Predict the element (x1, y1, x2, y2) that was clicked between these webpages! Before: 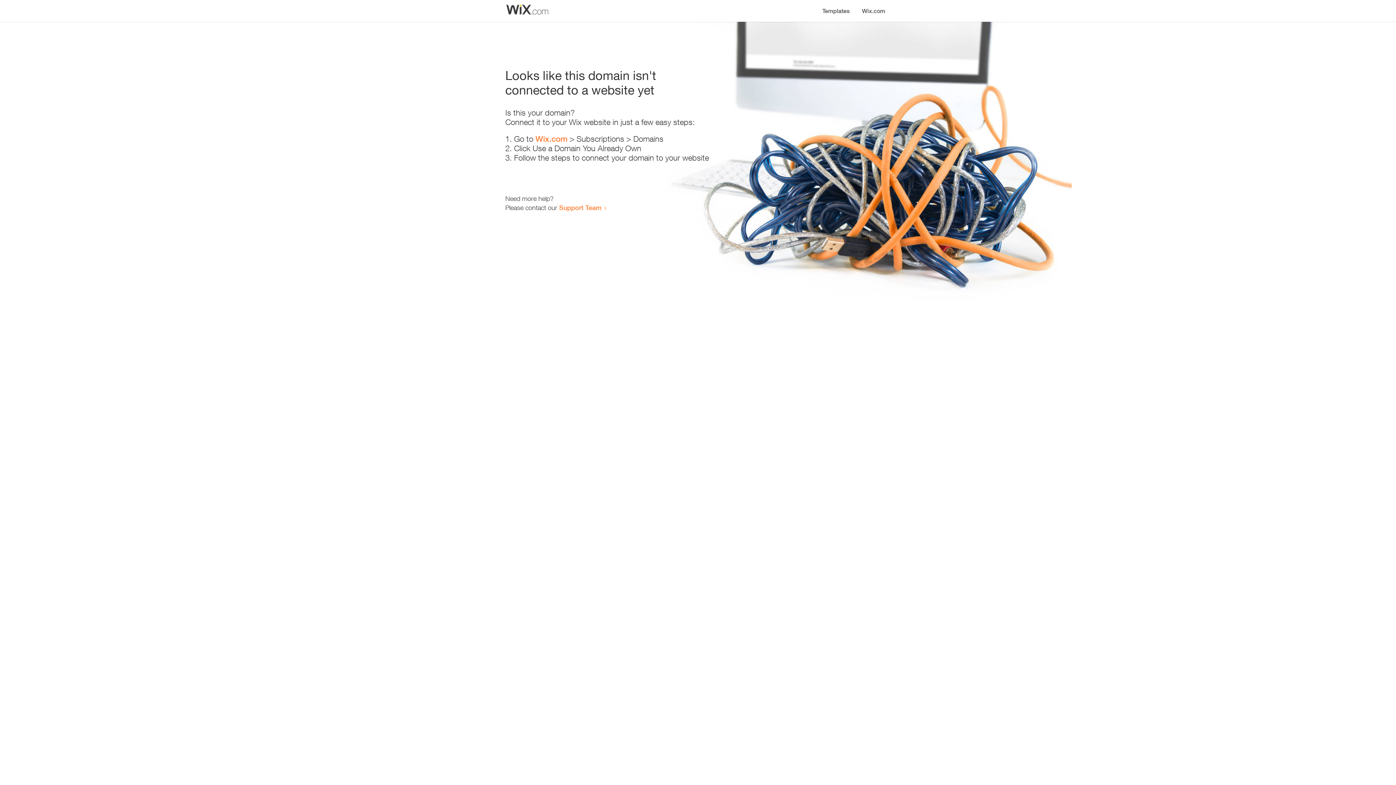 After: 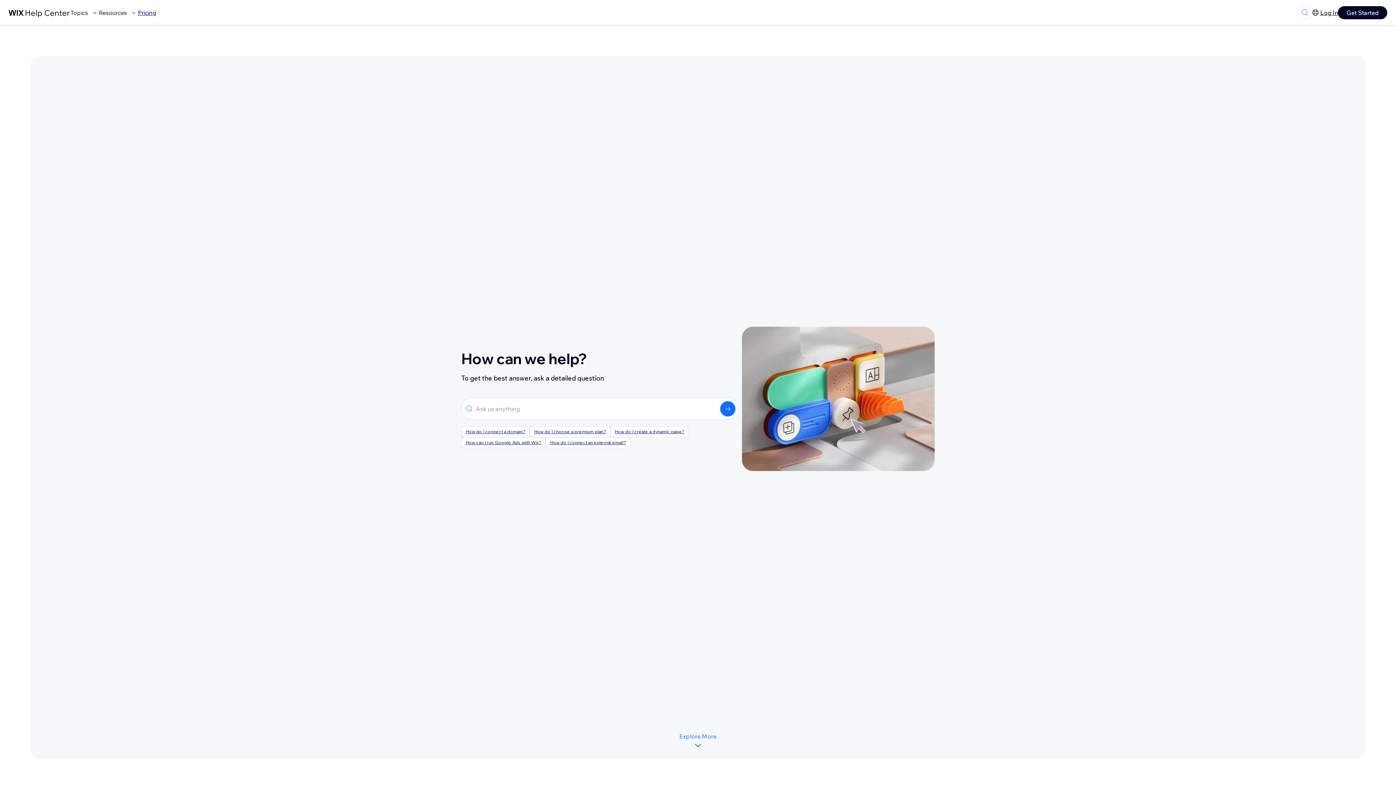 Action: label: Support Team bbox: (559, 203, 601, 211)